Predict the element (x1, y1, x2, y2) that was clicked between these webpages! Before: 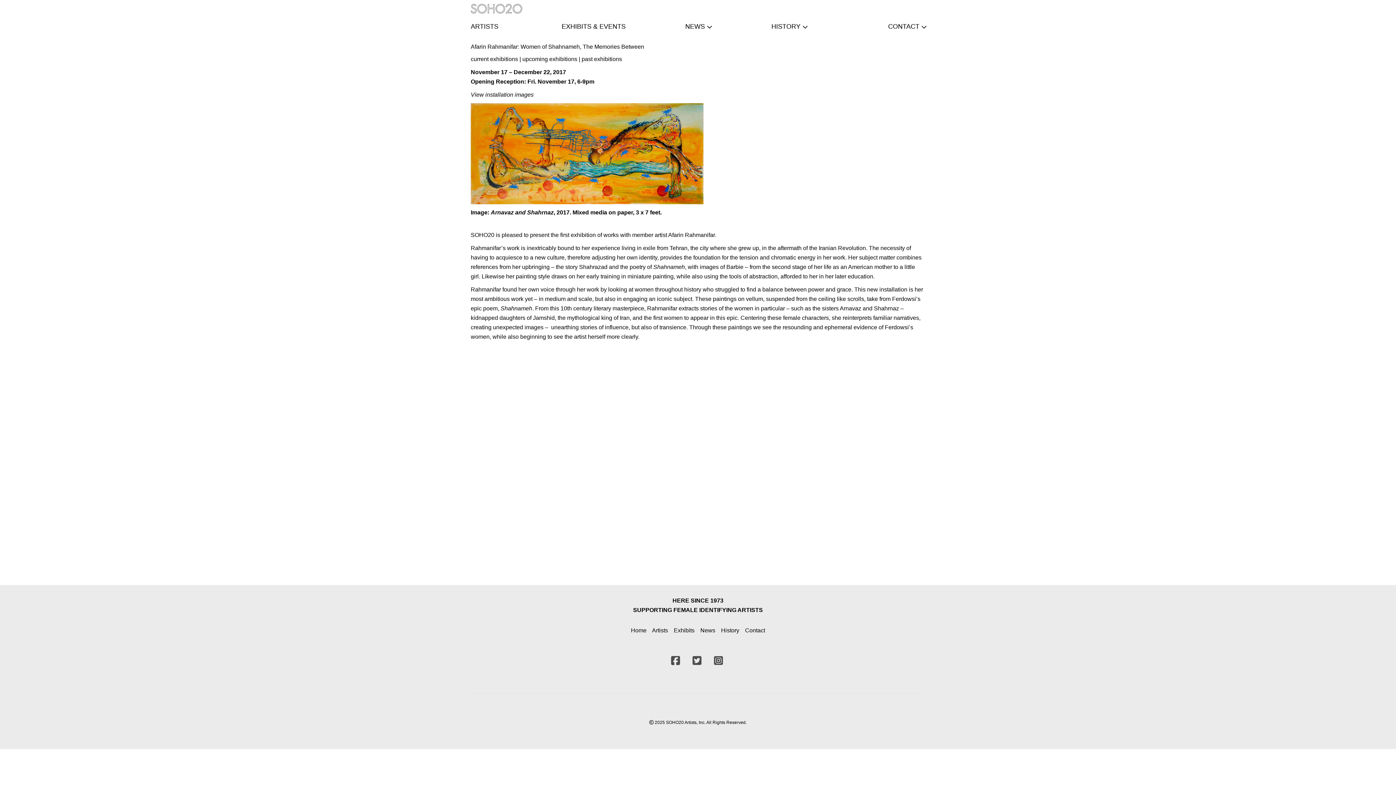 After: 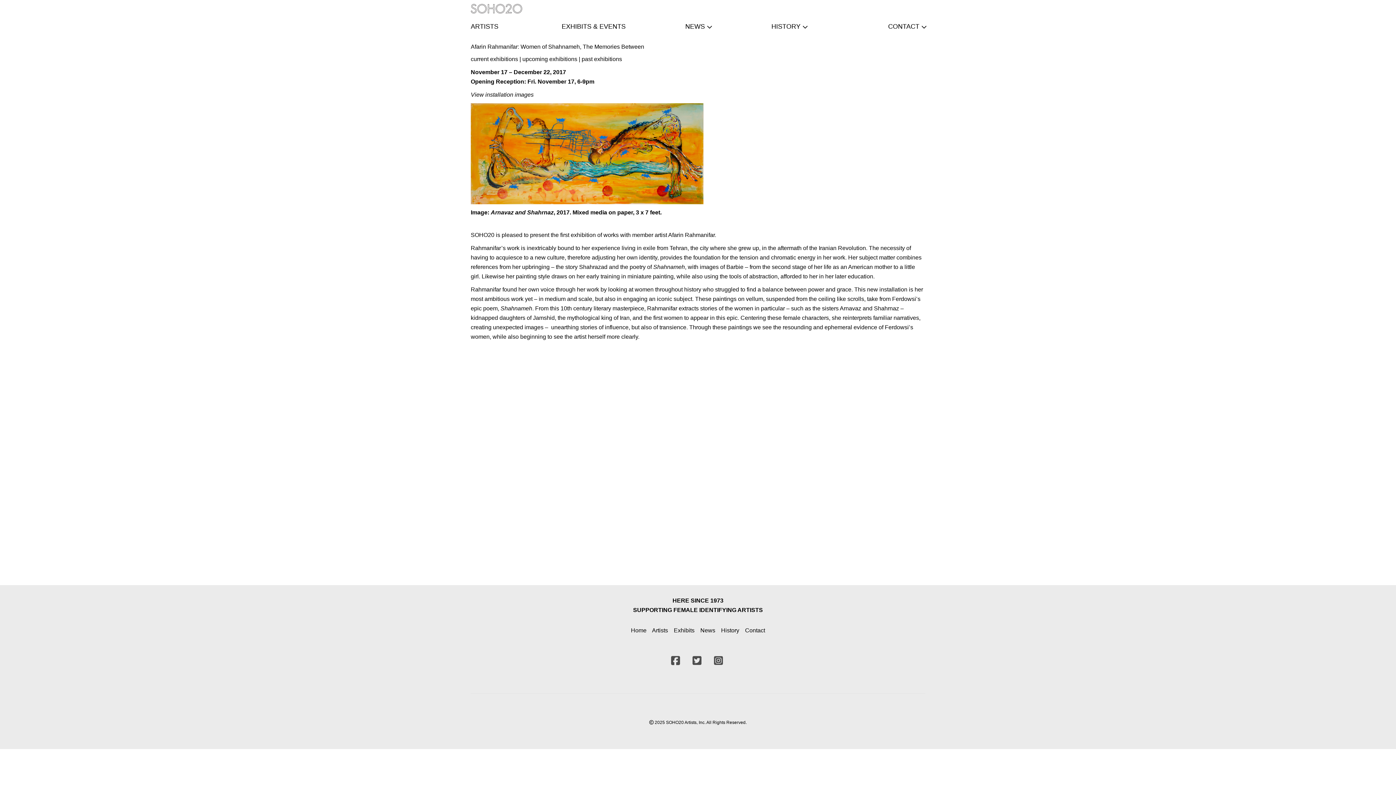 Action: bbox: (710, 659, 726, 665)